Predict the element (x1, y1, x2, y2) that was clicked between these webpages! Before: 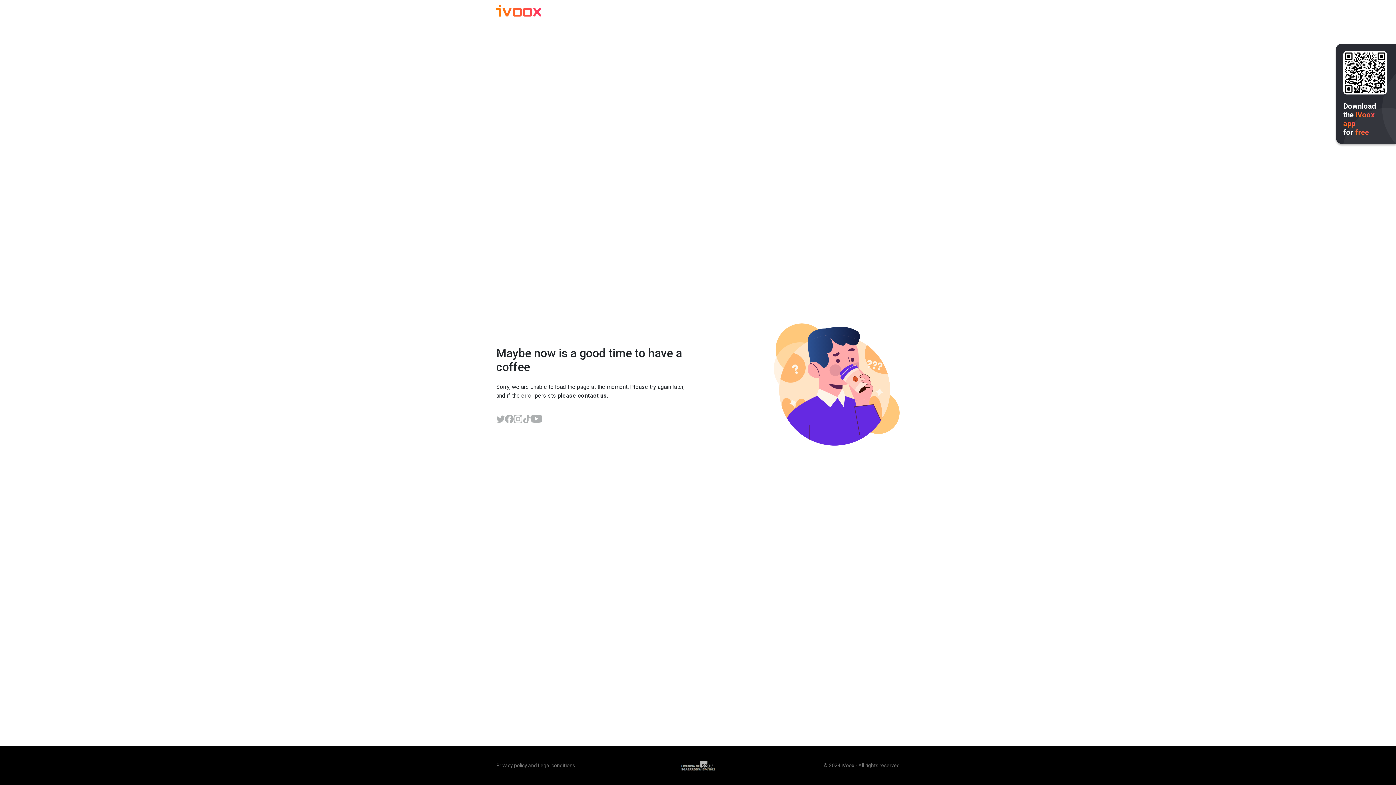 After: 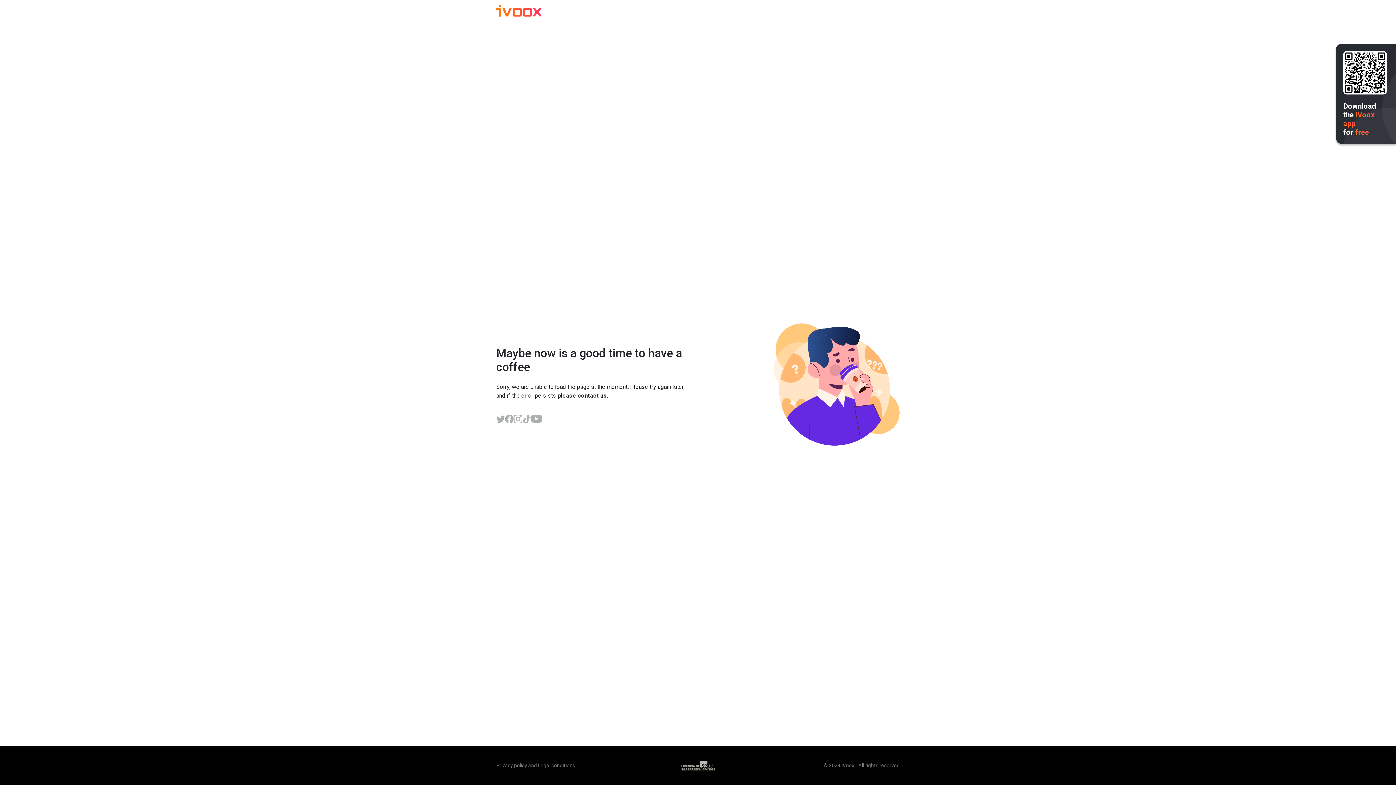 Action: bbox: (522, 414, 531, 423)